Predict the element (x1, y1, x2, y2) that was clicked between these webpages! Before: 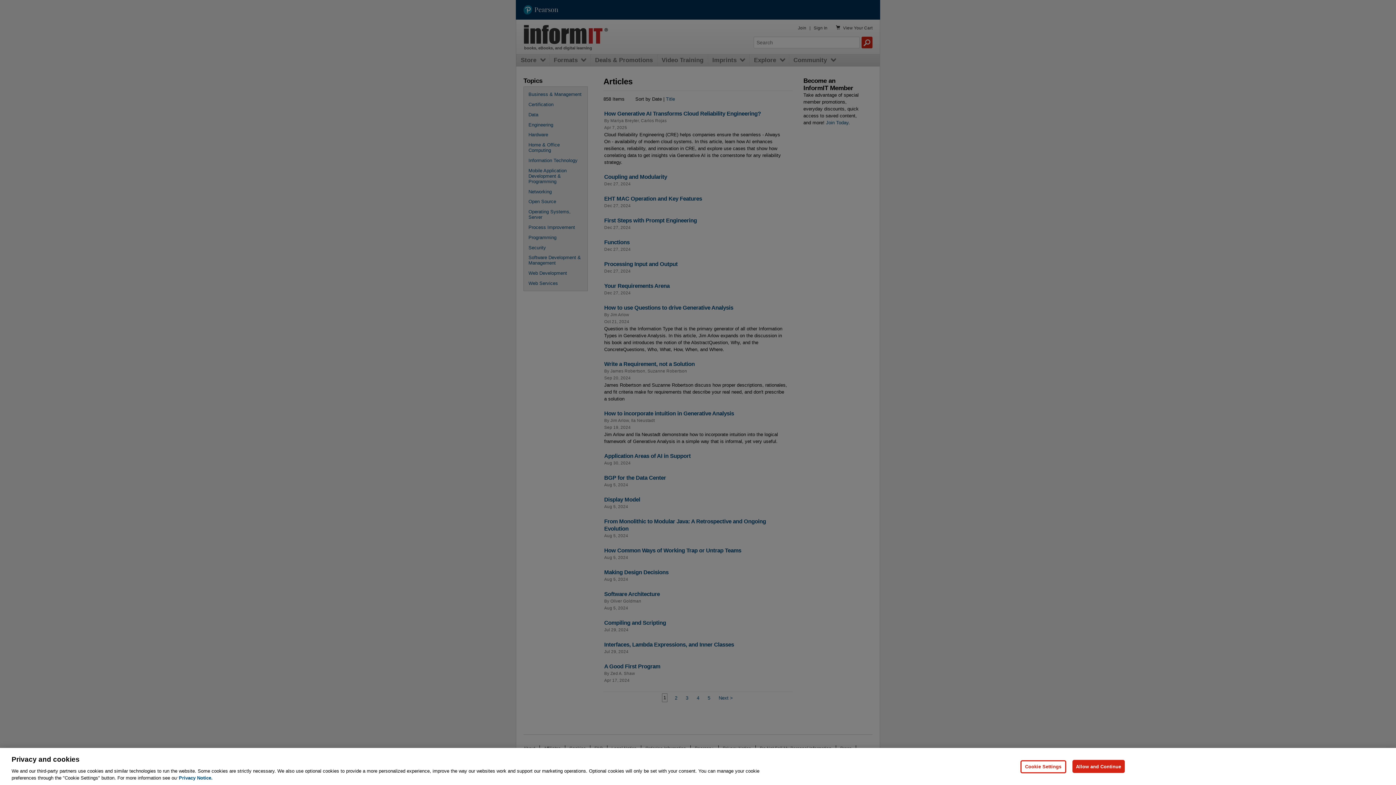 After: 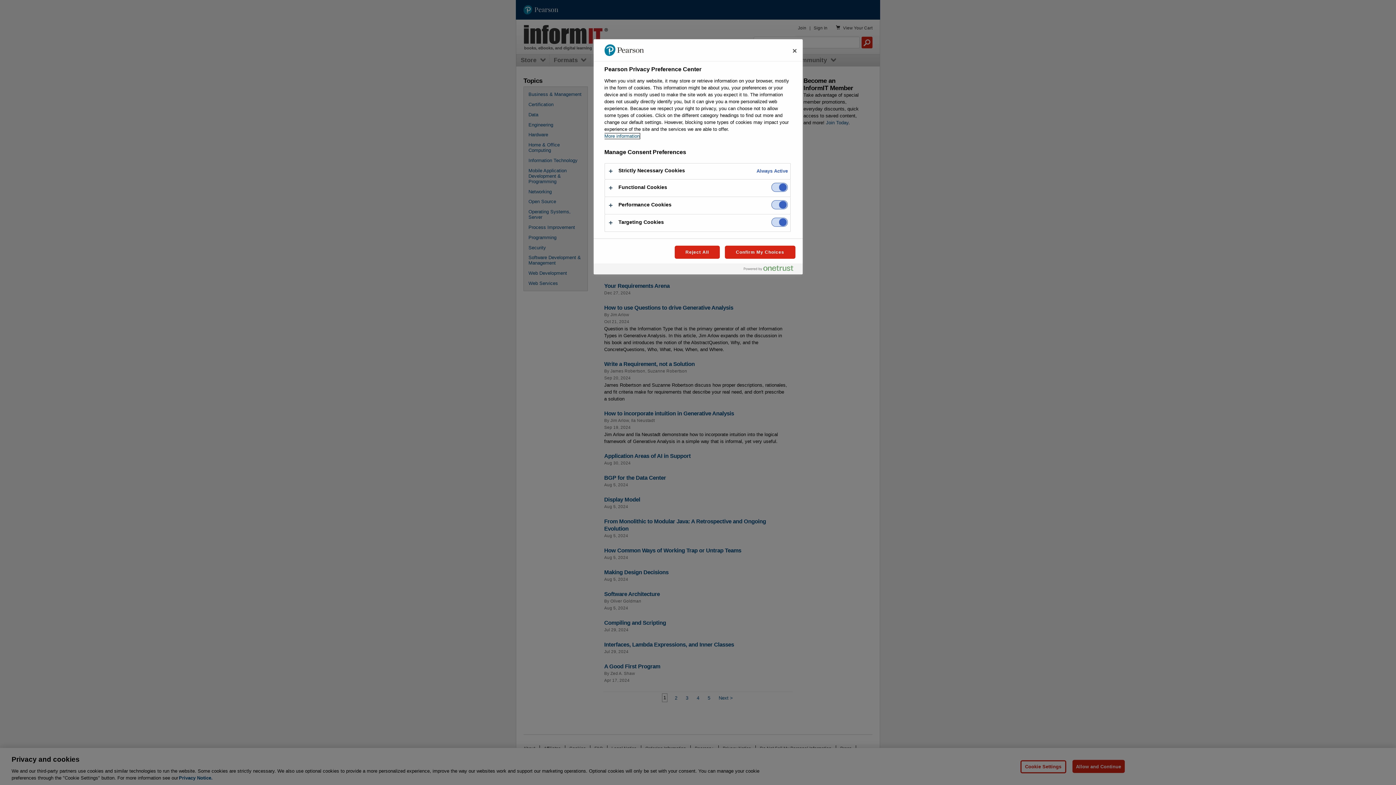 Action: label: Cookie Settings bbox: (1020, 760, 1066, 773)